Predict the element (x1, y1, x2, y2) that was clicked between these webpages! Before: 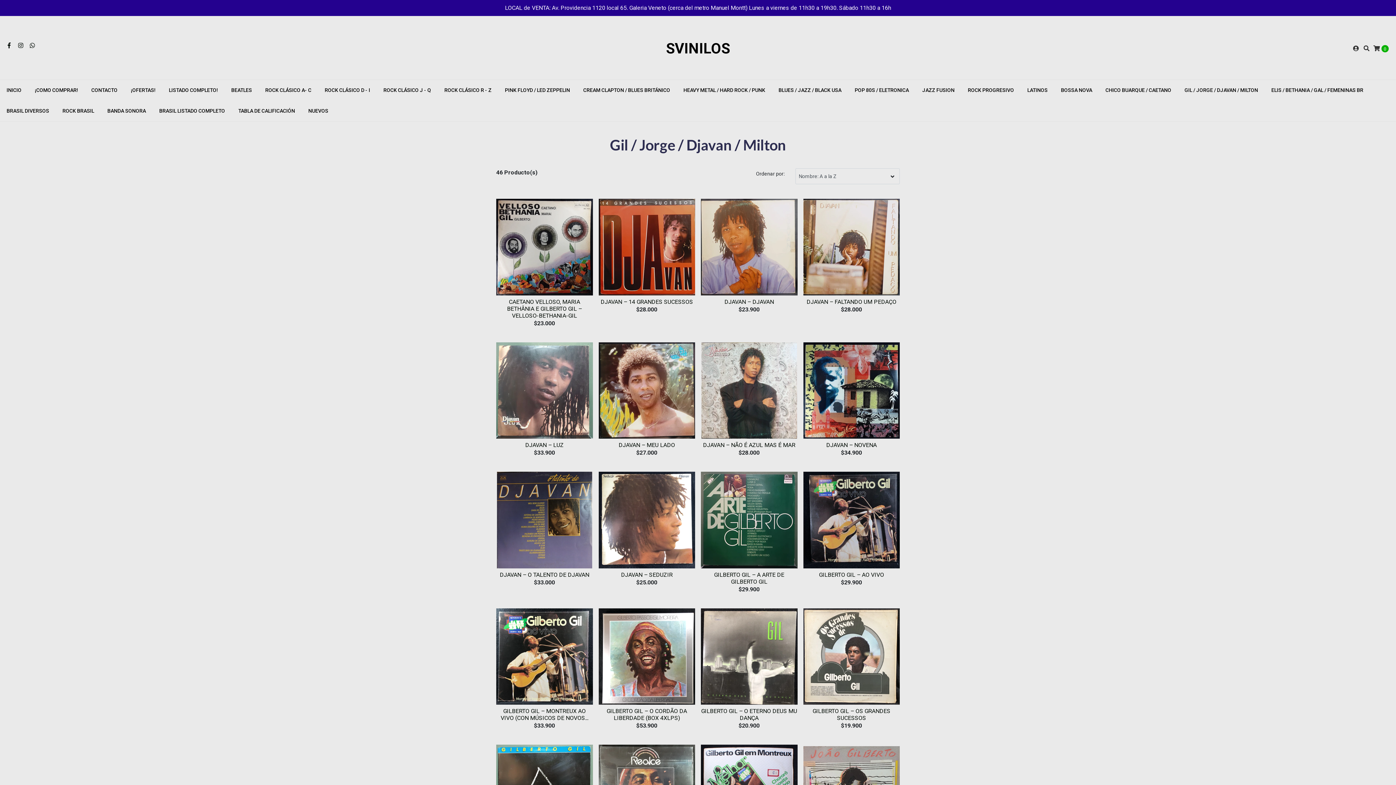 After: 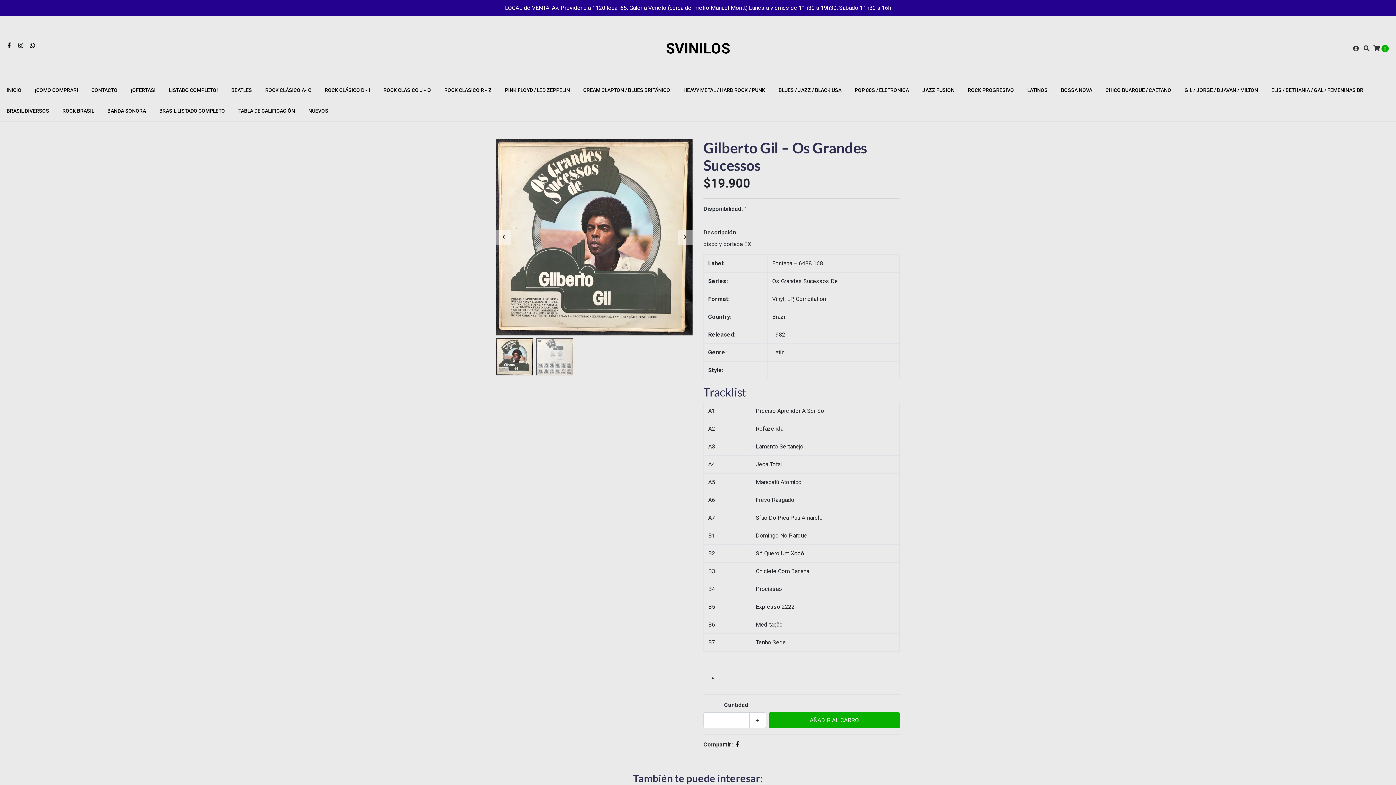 Action: bbox: (803, 608, 900, 705)